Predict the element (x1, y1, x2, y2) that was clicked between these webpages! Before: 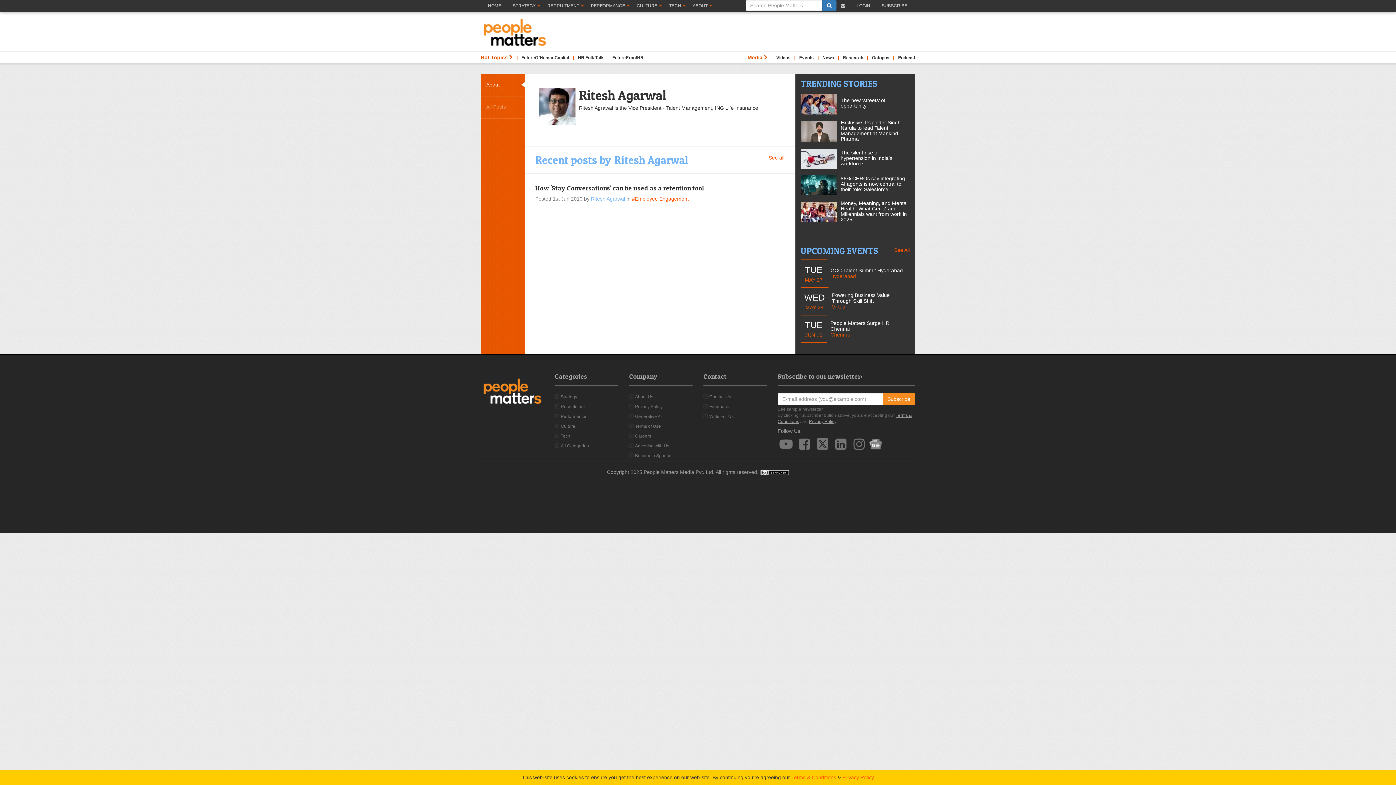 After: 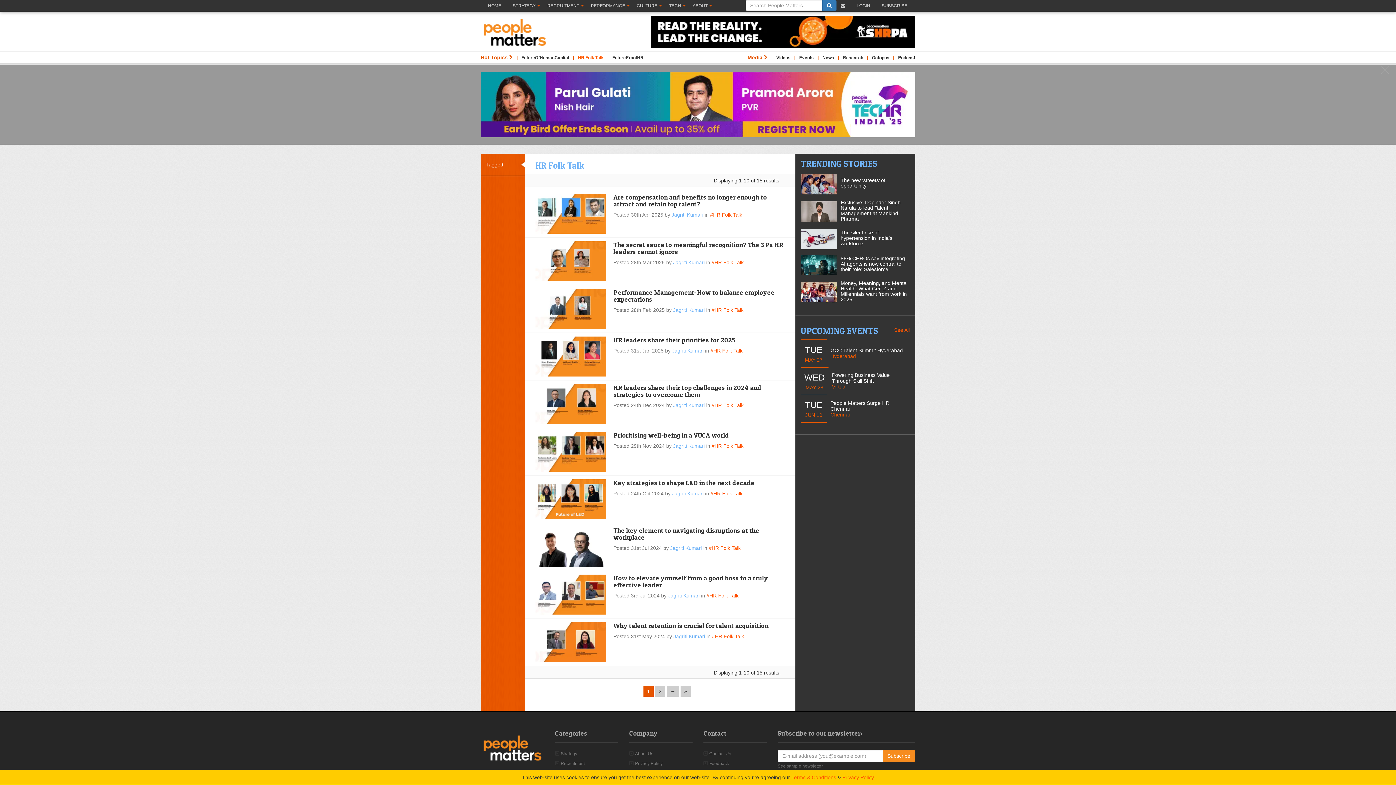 Action: label: HR Folk Talk bbox: (578, 55, 603, 60)